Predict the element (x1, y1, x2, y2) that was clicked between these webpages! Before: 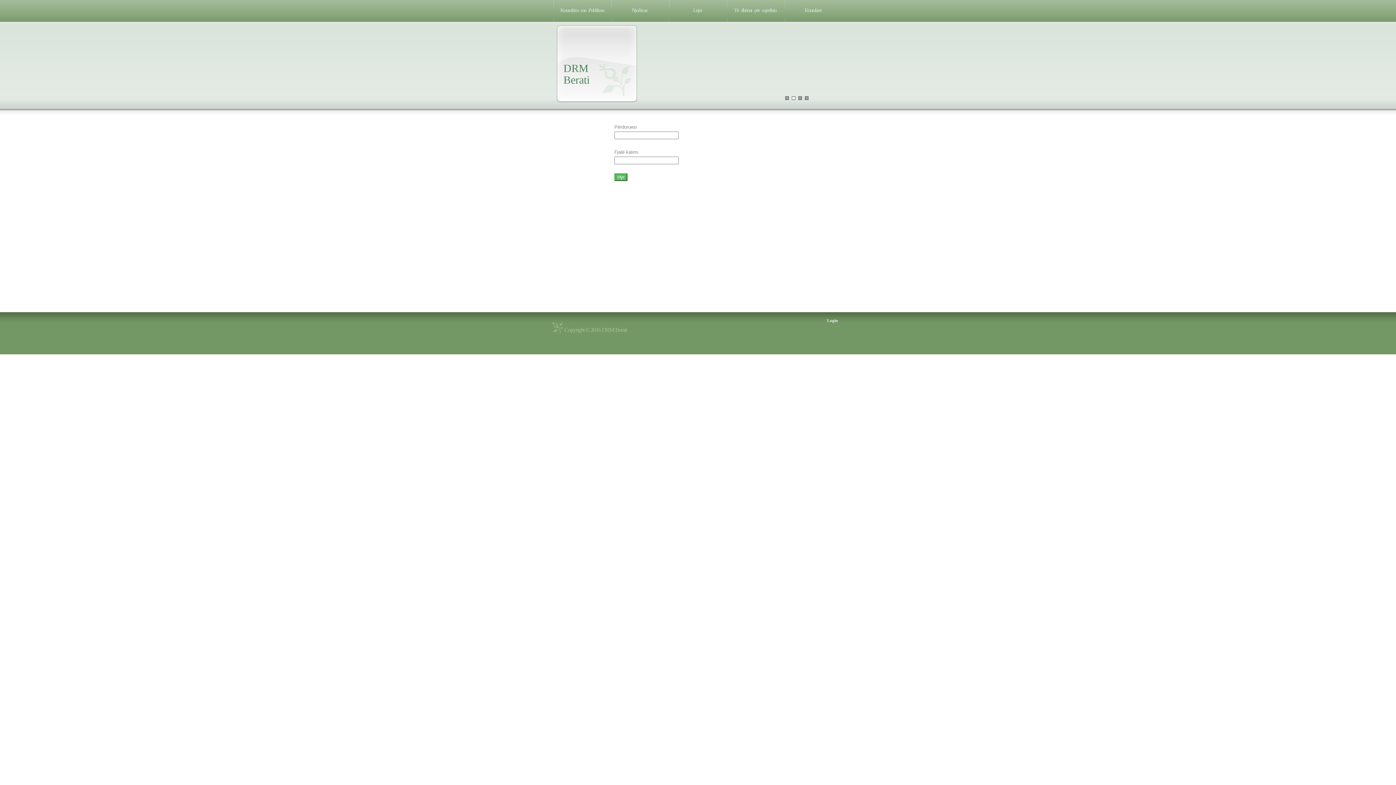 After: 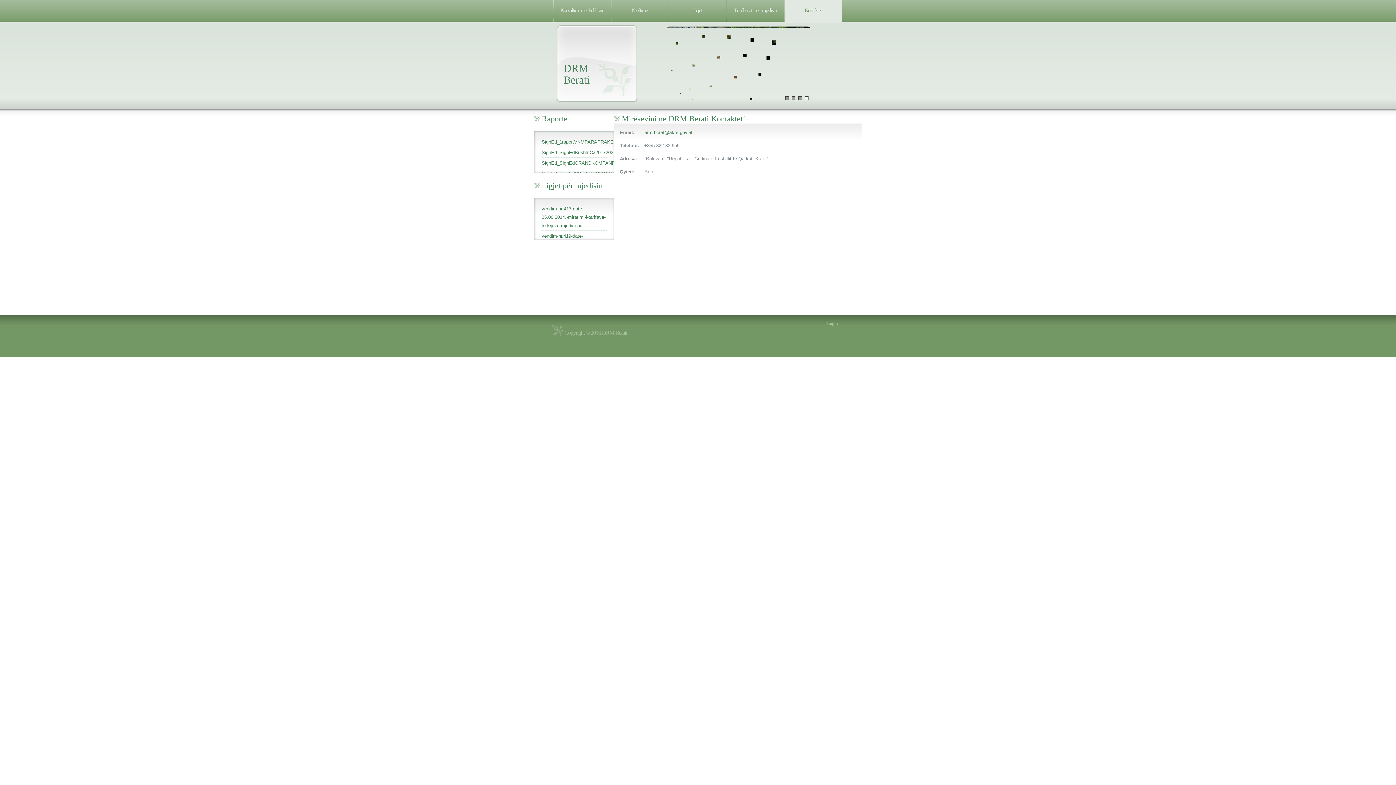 Action: label: Kontaktet bbox: (784, 0, 842, 20)